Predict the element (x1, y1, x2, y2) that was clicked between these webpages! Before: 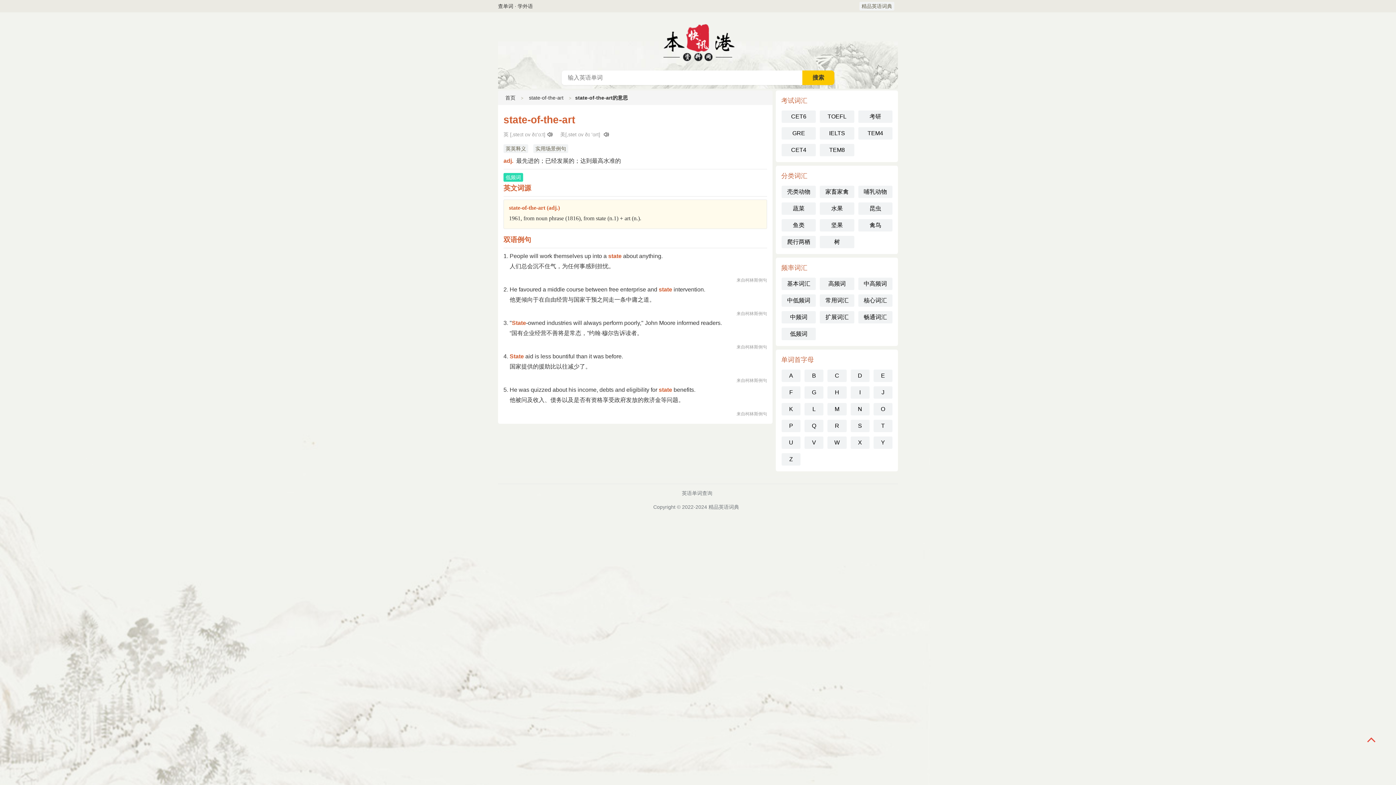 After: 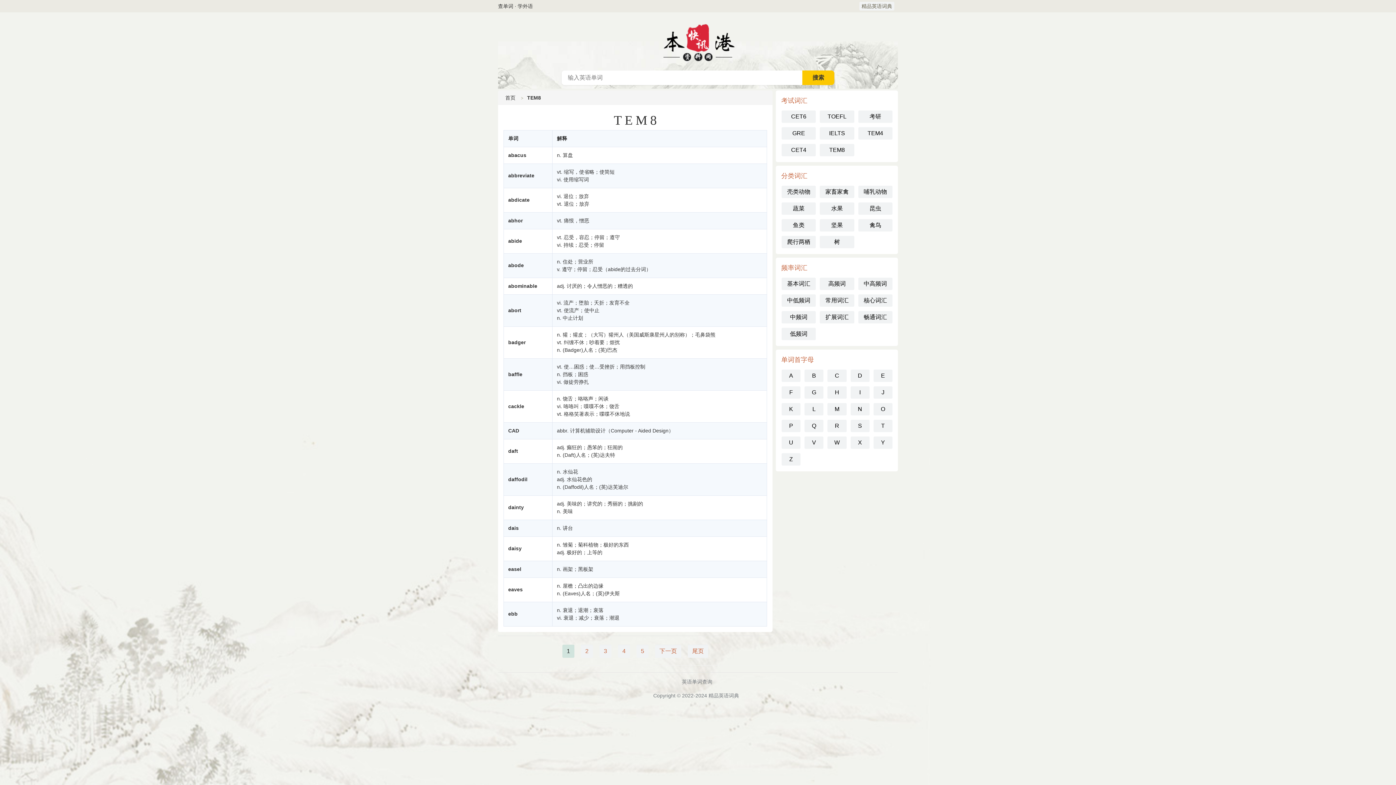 Action: label: TEM8 bbox: (820, 144, 854, 156)